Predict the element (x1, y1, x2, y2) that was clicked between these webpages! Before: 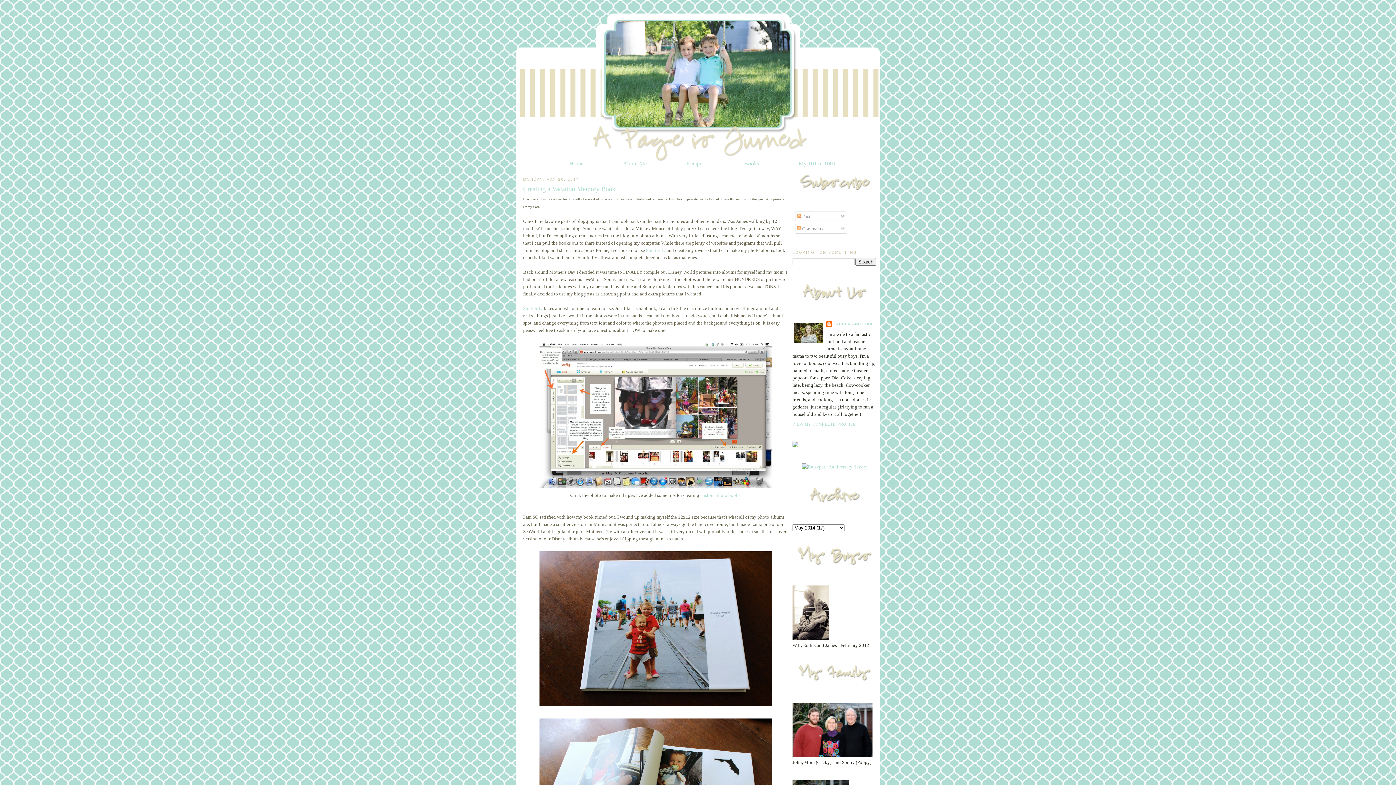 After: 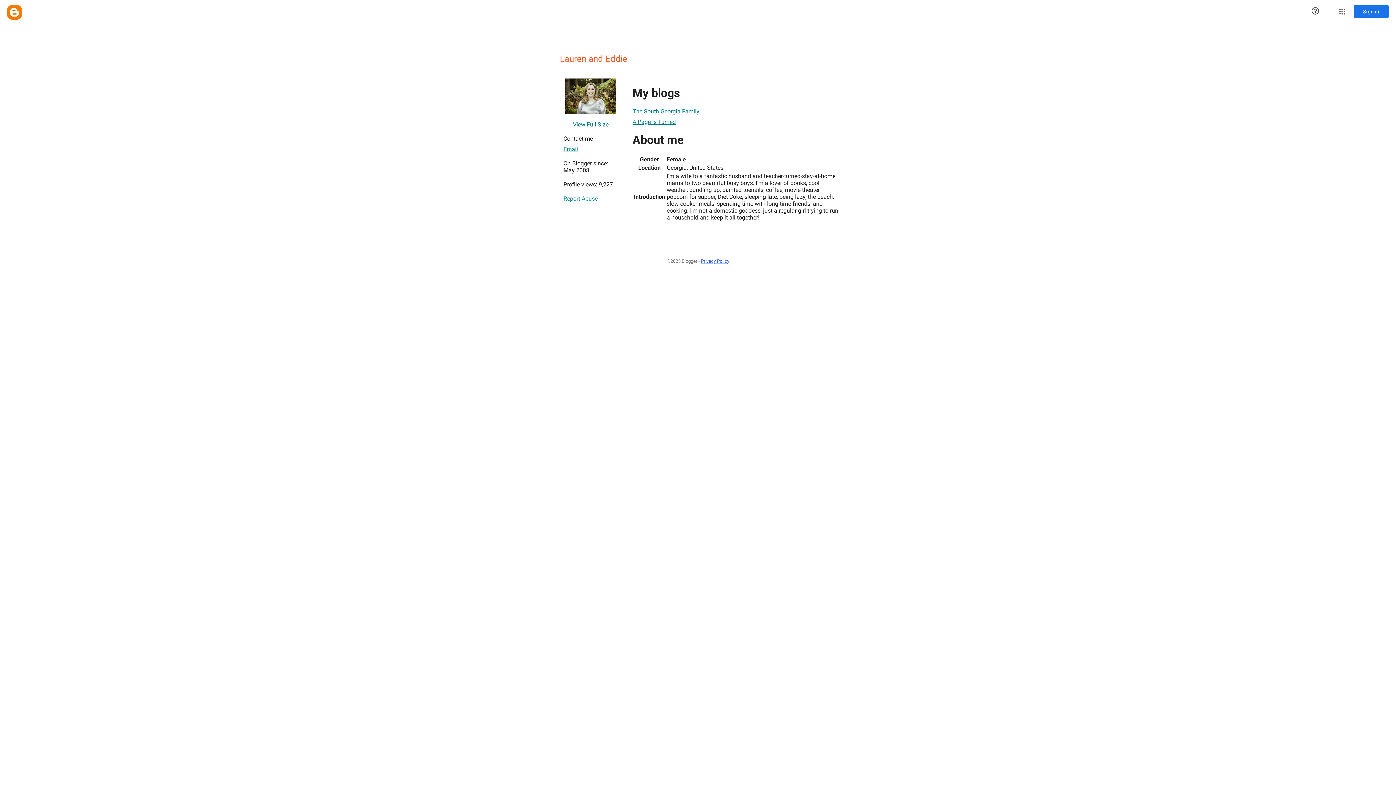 Action: label: LAUREN AND EDDIE bbox: (826, 321, 875, 328)